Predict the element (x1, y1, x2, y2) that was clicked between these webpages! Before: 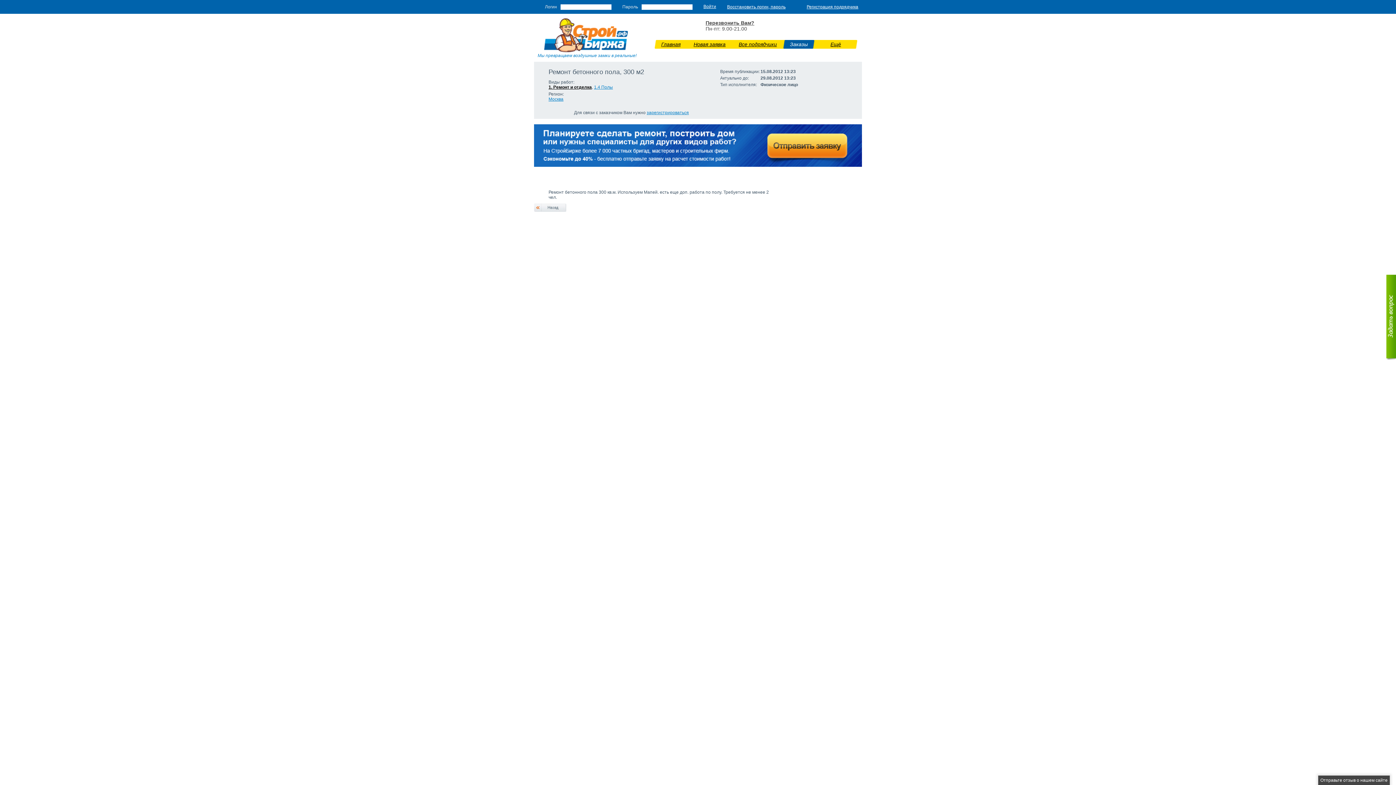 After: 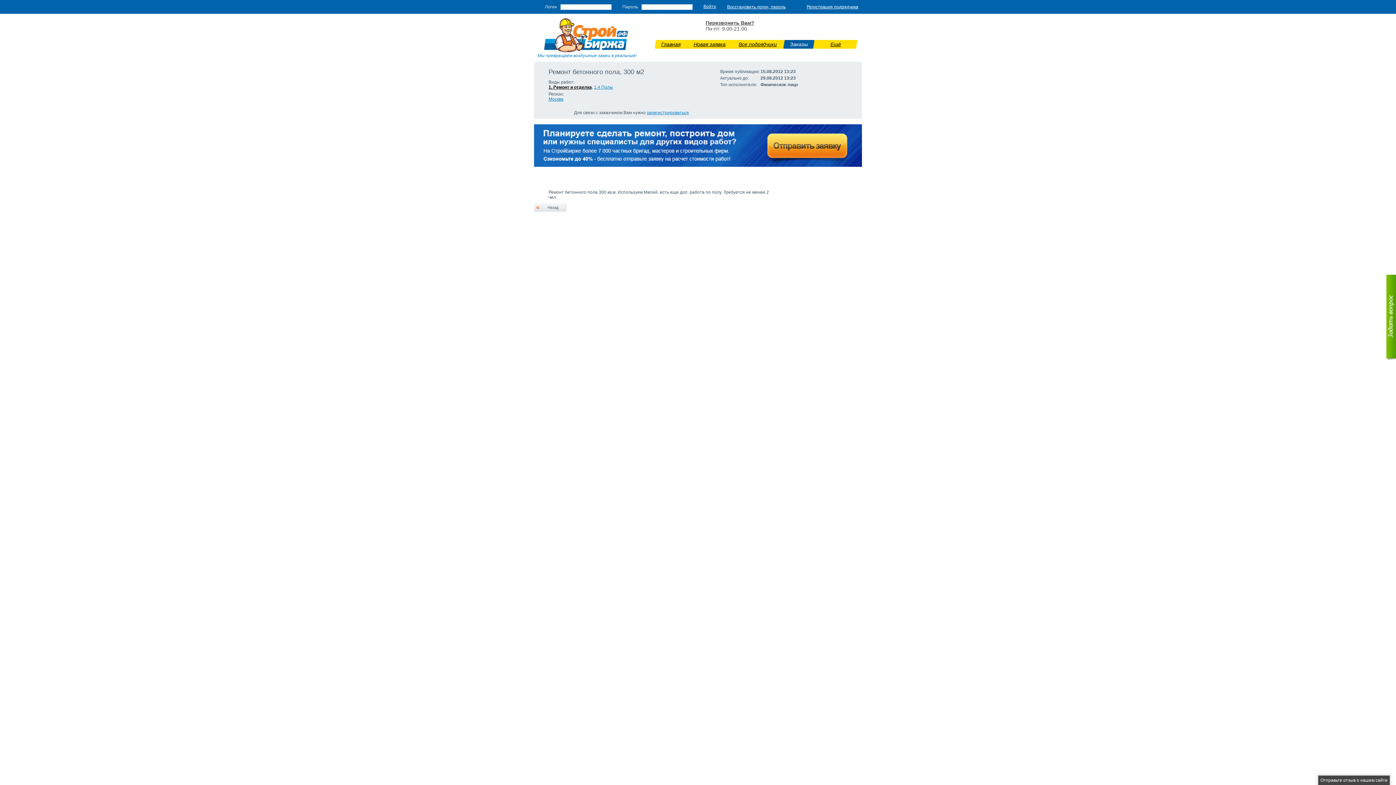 Action: bbox: (646, 110, 689, 115) label: зарегистрироваться